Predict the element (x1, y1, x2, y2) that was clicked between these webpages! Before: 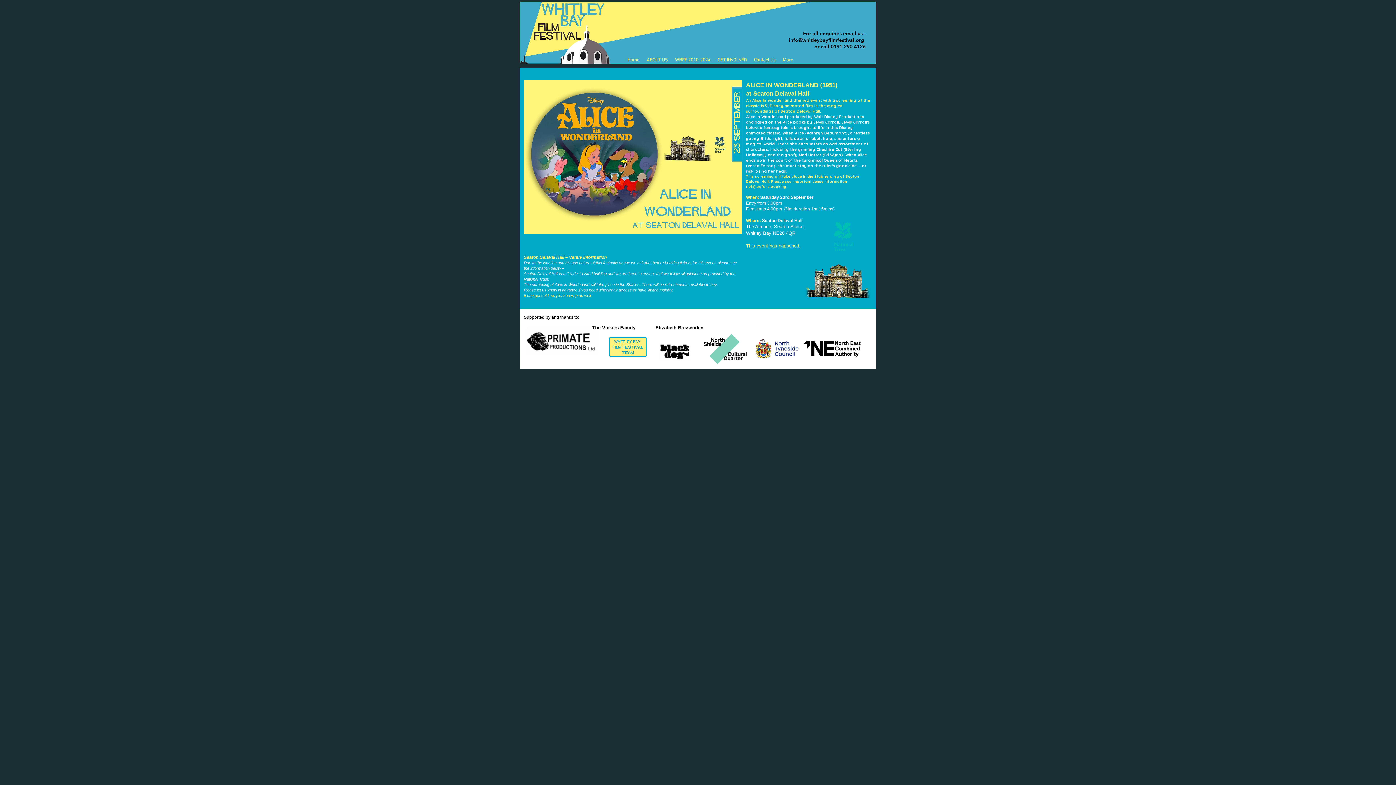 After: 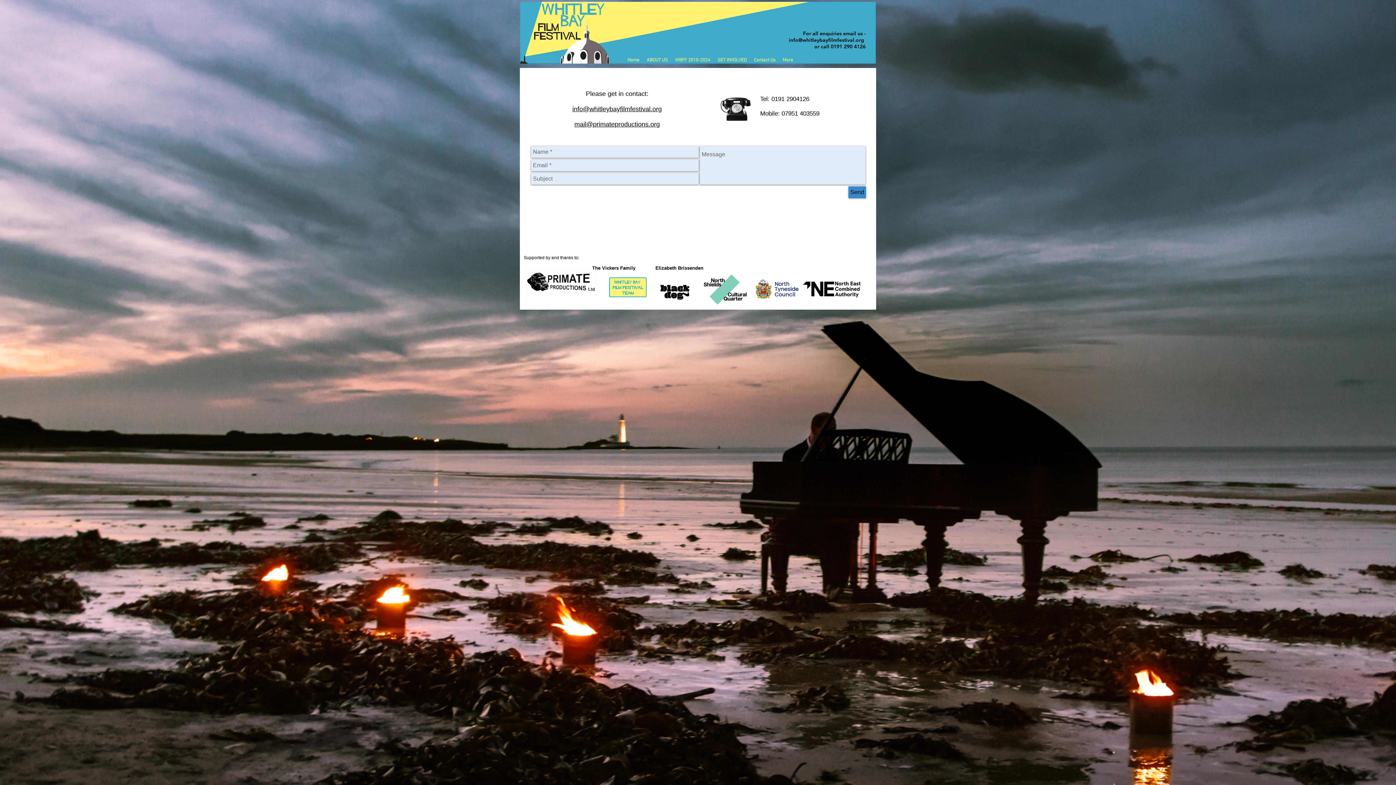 Action: label: Contact Us bbox: (750, 56, 779, 64)